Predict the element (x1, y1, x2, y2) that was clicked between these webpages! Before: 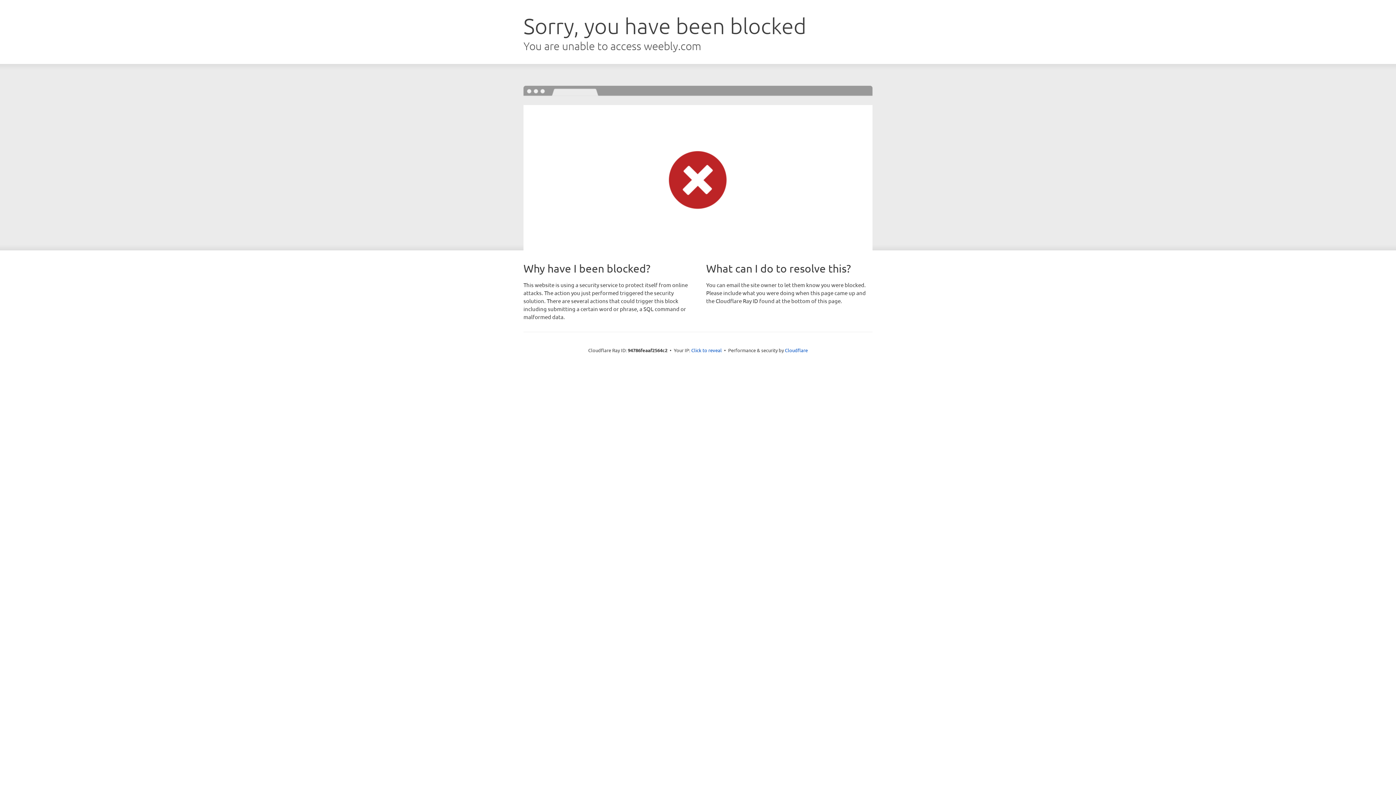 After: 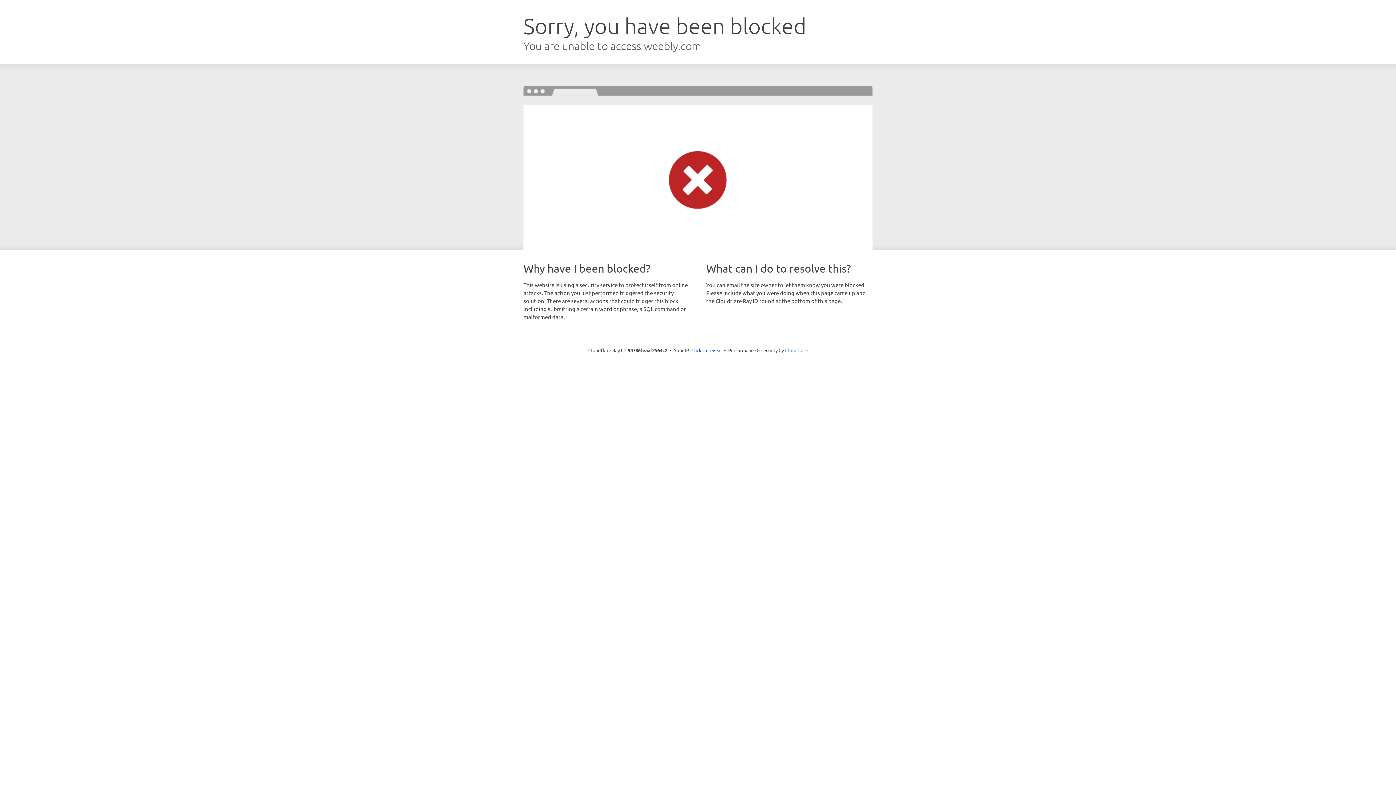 Action: label: Cloudflare bbox: (785, 347, 808, 353)